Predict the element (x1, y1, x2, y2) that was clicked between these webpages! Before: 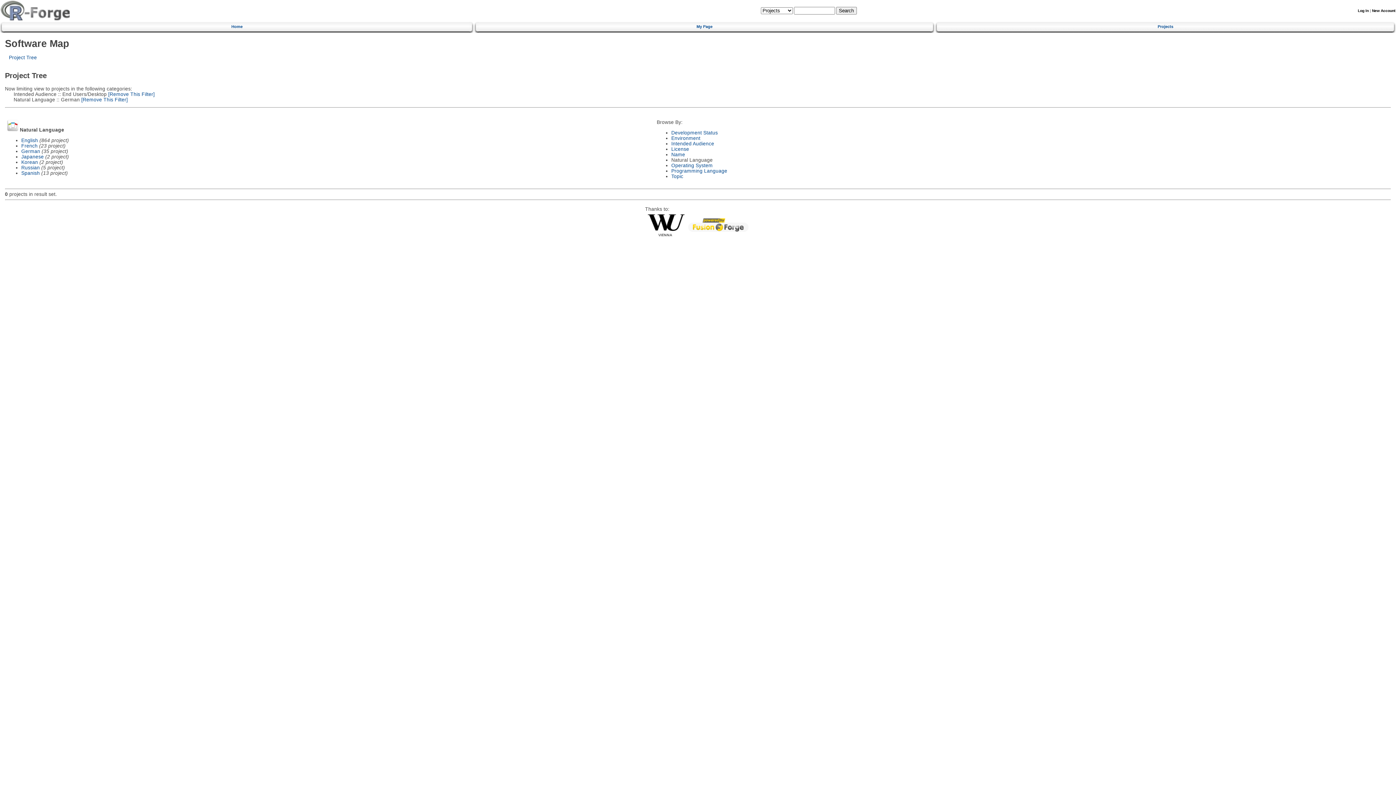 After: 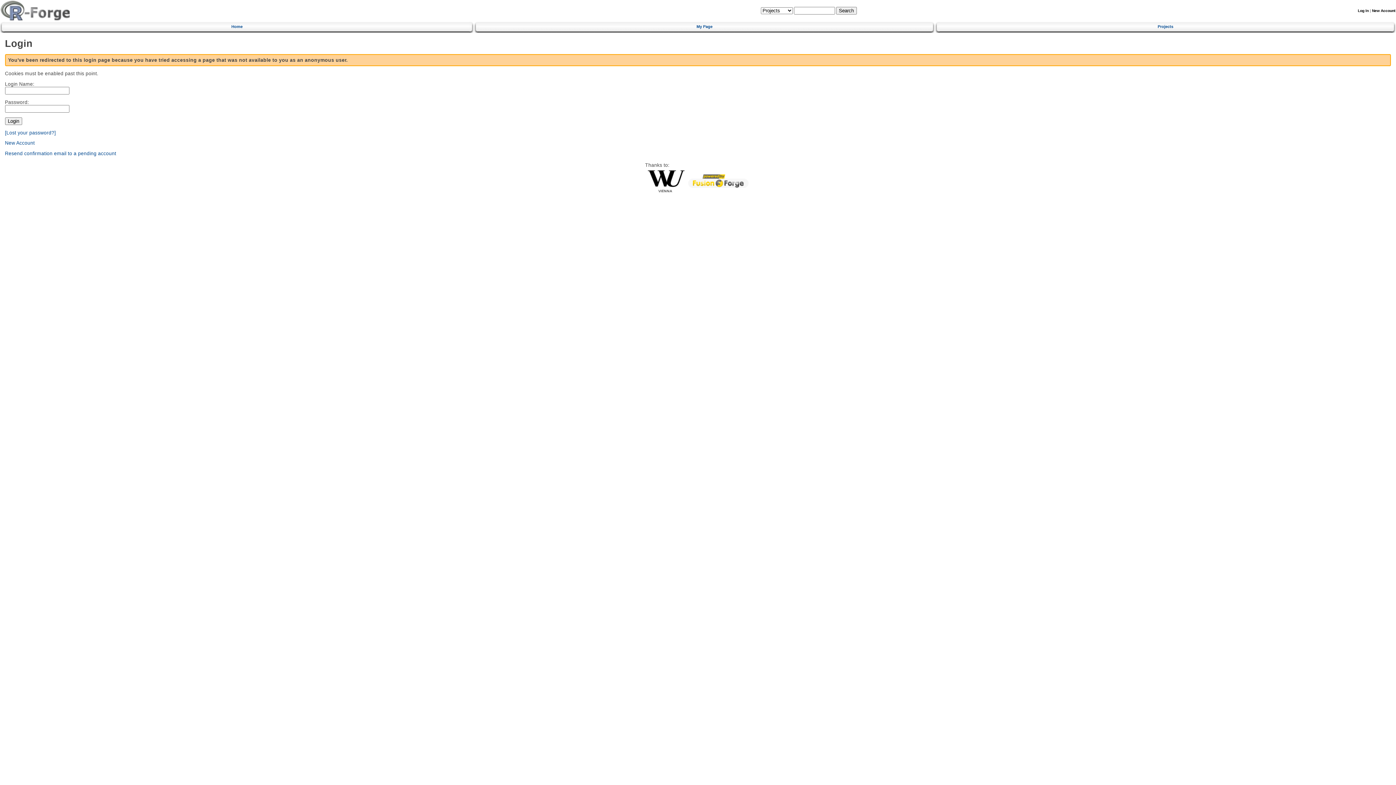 Action: label: My Page bbox: (478, 21, 930, 30)